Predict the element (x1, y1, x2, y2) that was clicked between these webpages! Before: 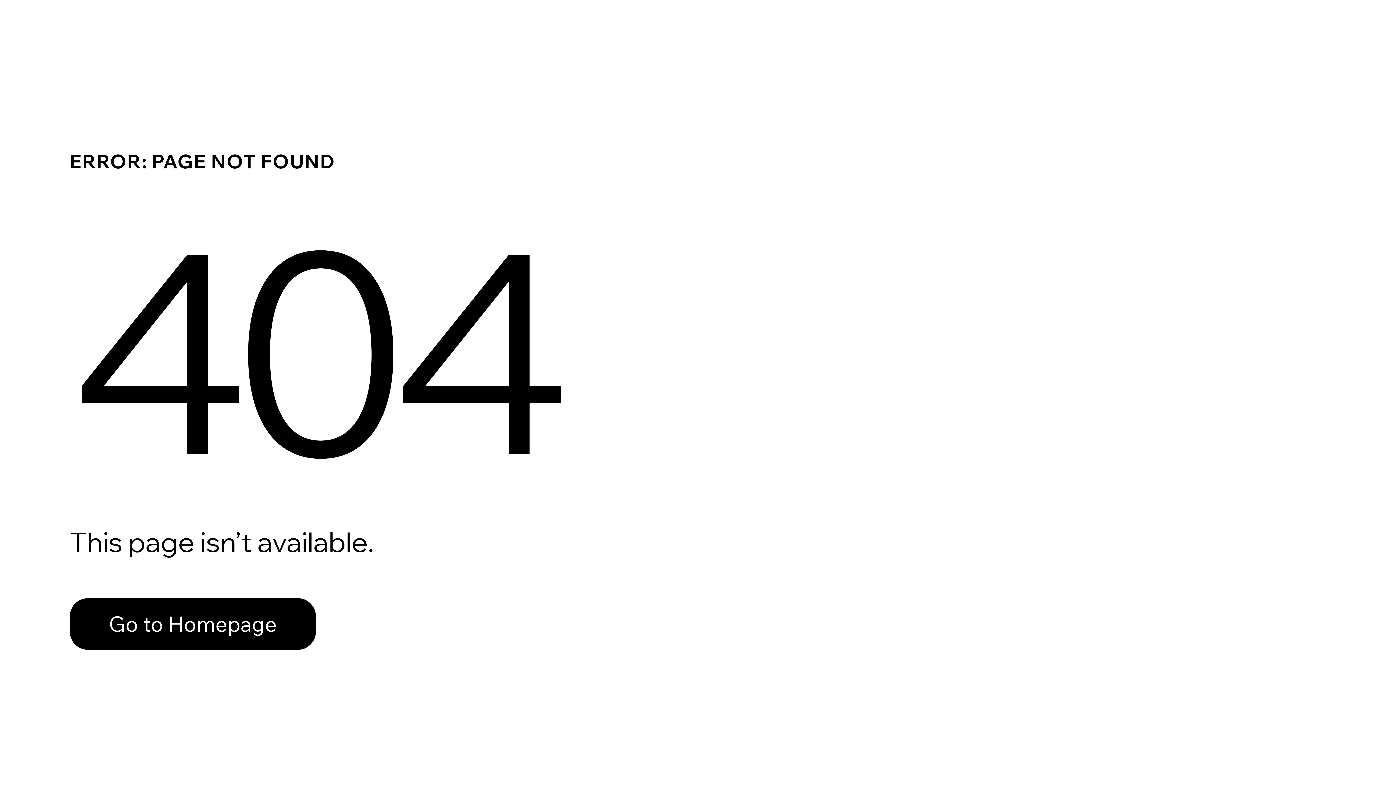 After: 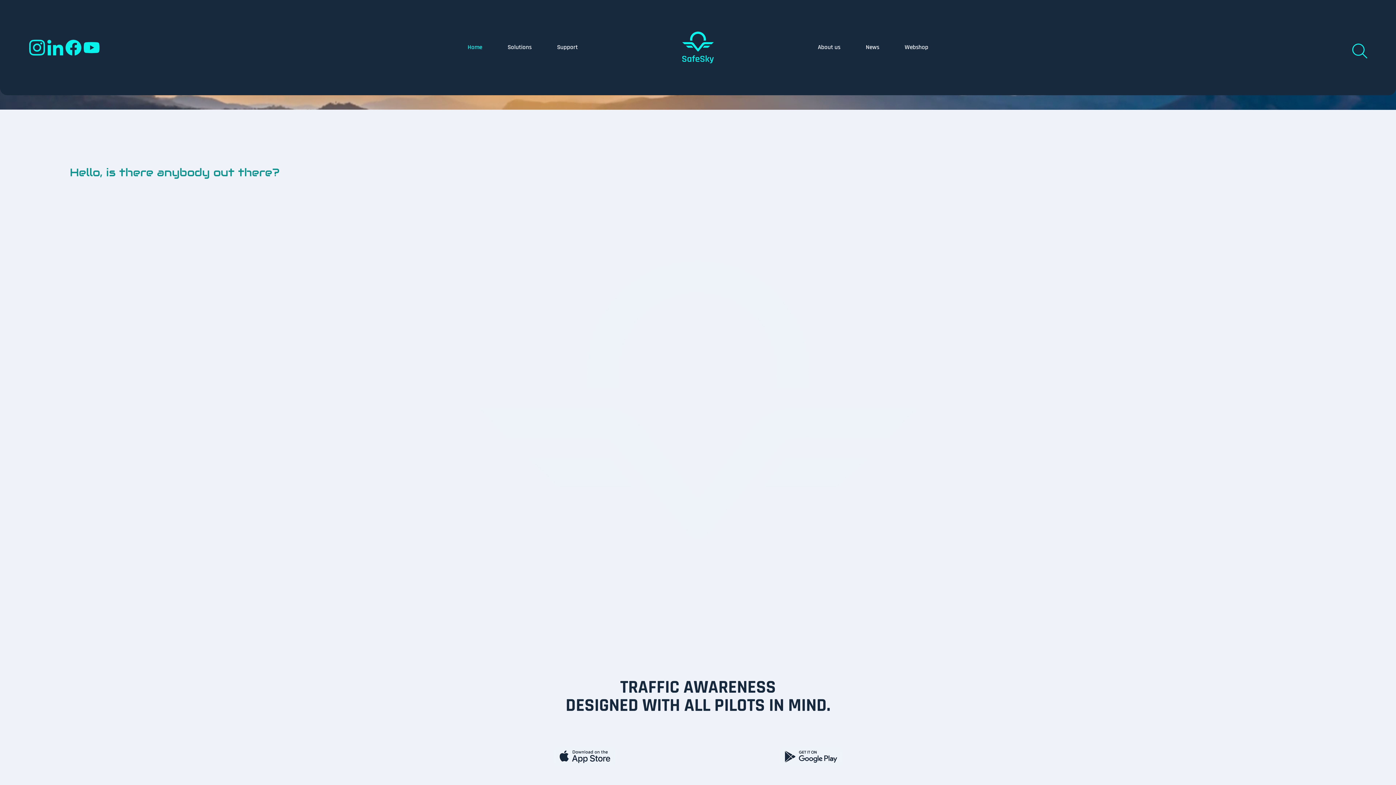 Action: bbox: (69, 582, 768, 659) label: Go to Homepage